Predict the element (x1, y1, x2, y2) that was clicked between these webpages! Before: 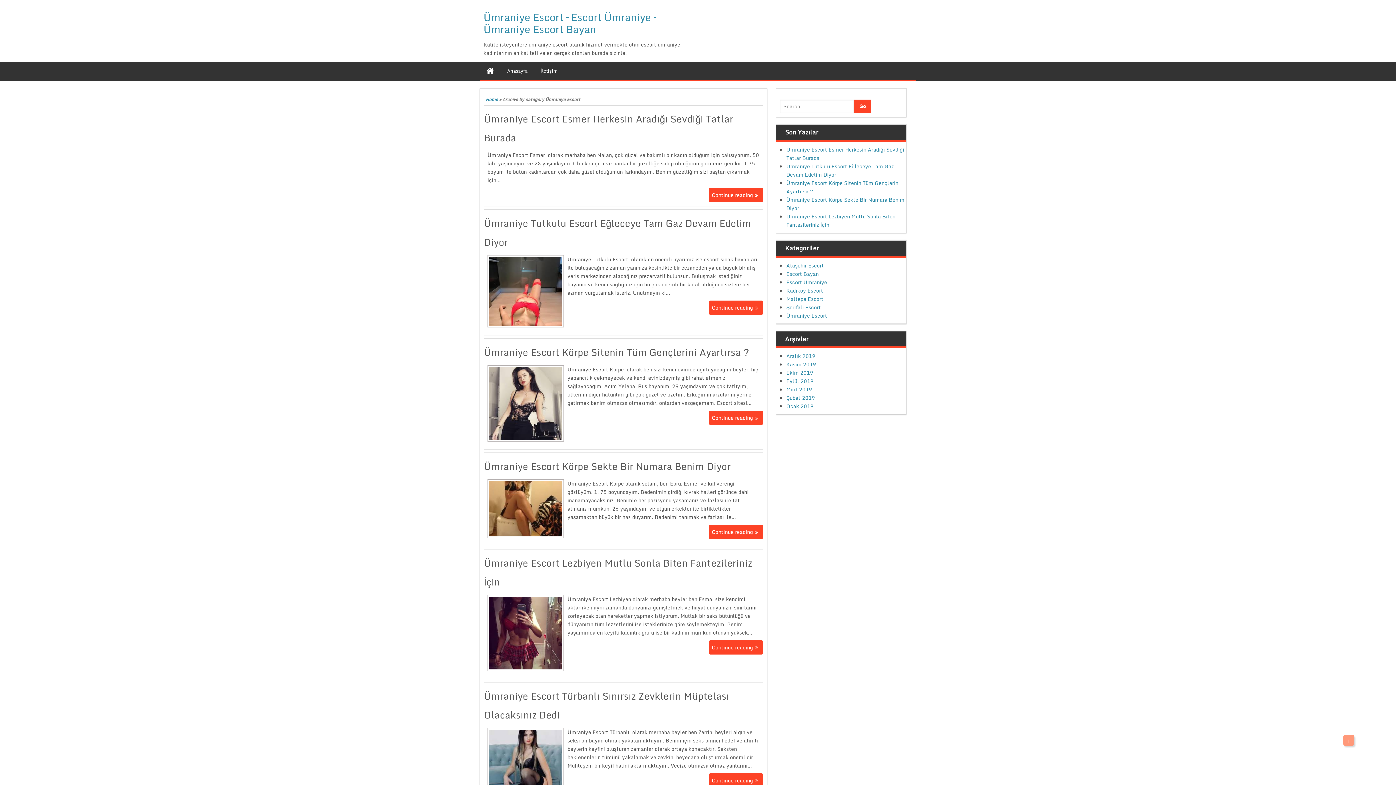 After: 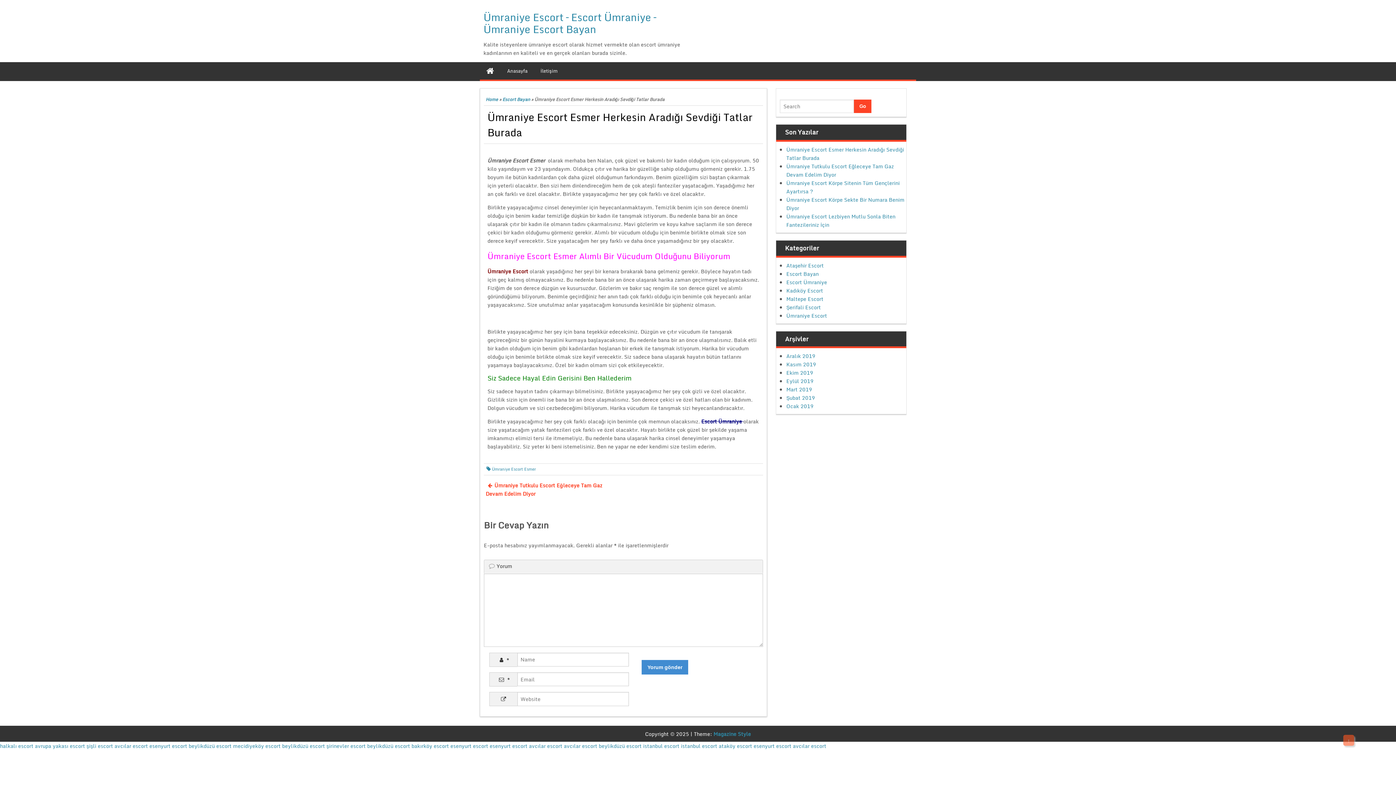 Action: bbox: (786, 145, 904, 162) label: Ümraniye Escort Esmer Herkesin Aradığı Sevdiği Tatlar Burada